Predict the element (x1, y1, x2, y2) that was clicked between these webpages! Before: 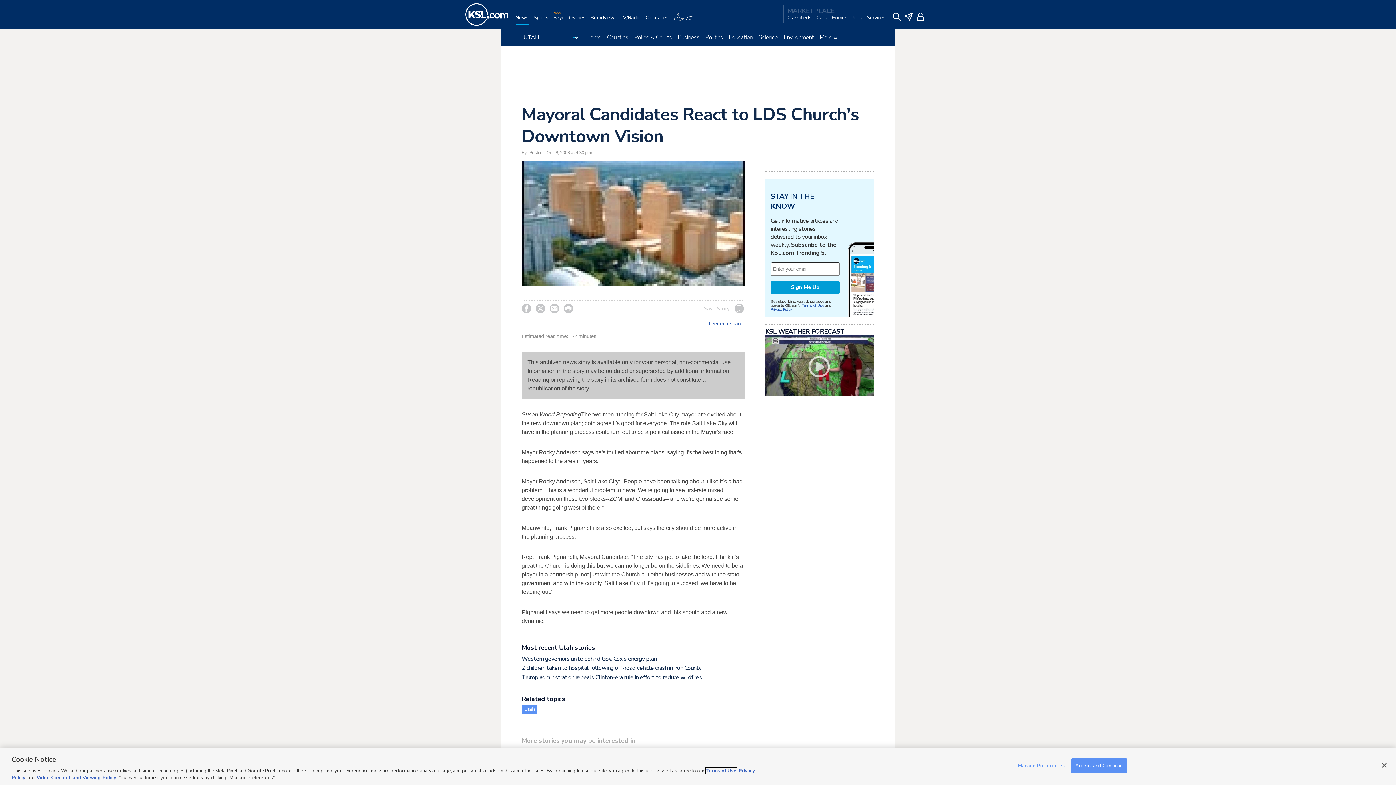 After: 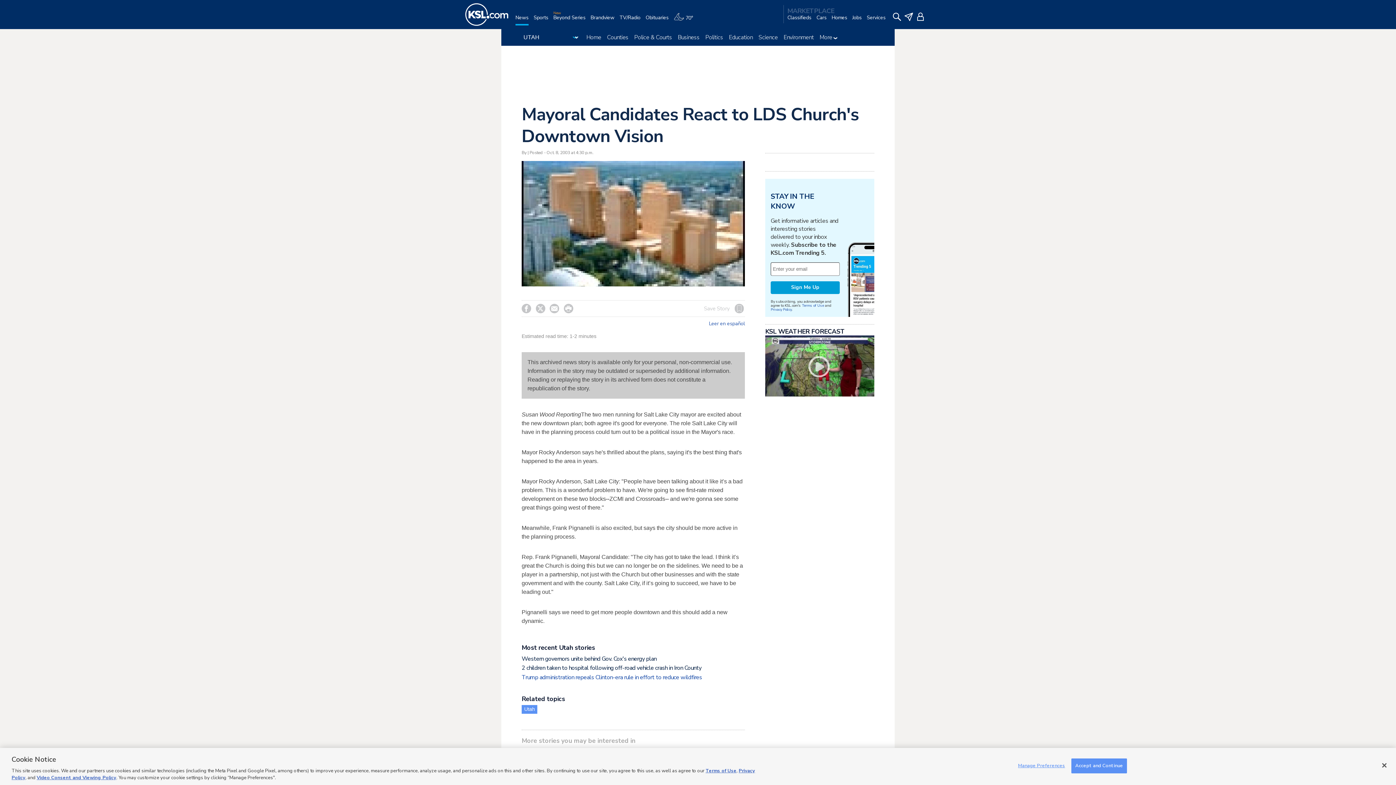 Action: bbox: (521, 673, 702, 681) label: Trump administration repeals Clinton-era rule in effort to reduce wildfires